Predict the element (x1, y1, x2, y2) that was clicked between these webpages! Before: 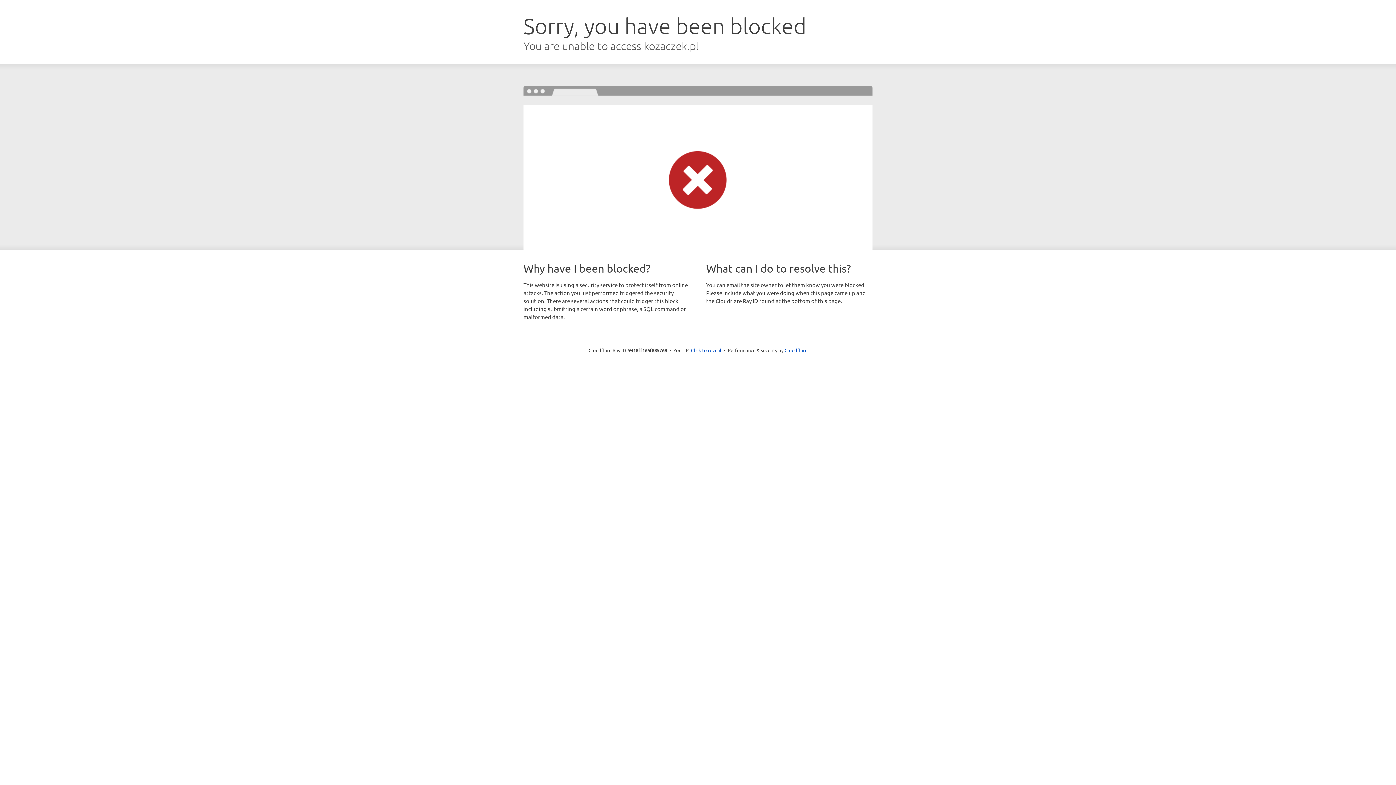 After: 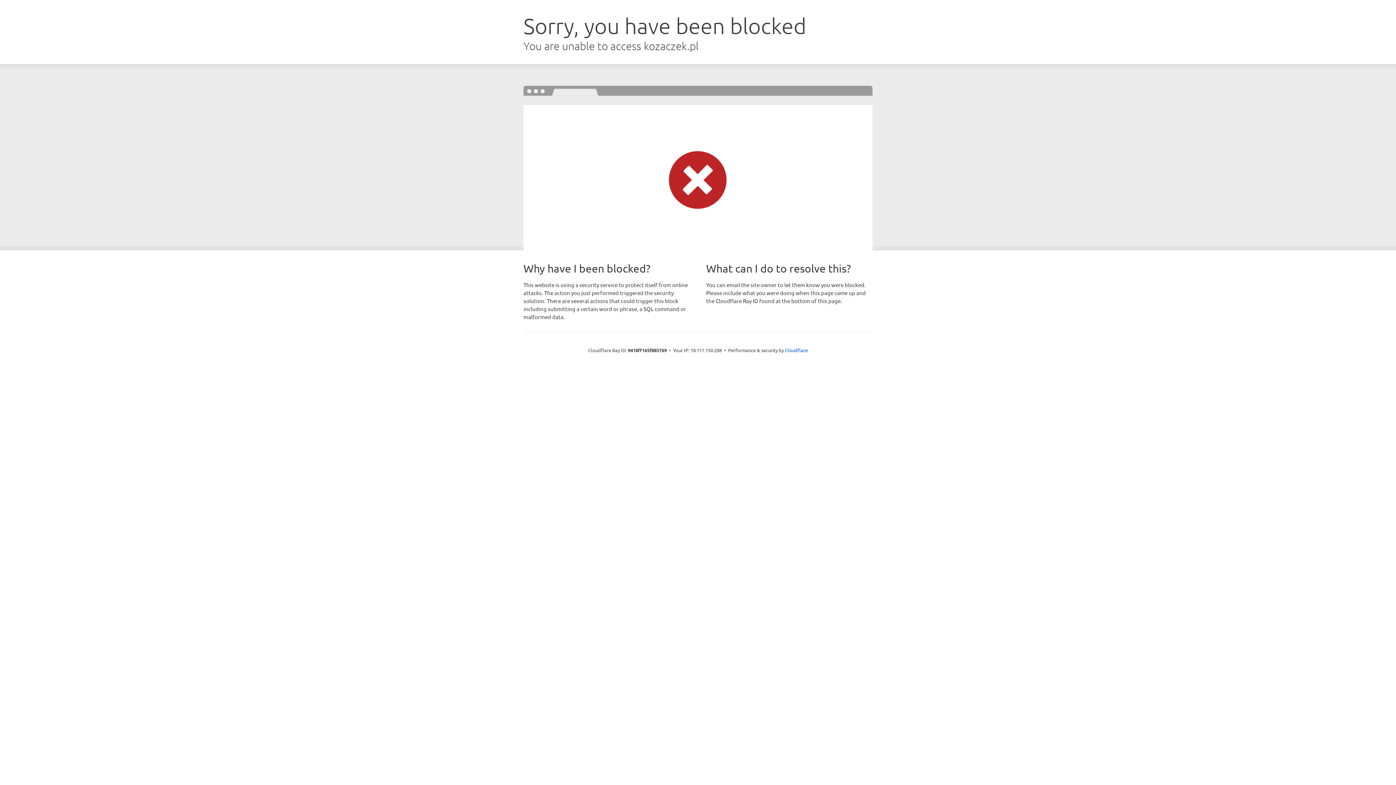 Action: bbox: (691, 346, 721, 353) label: Click to reveal